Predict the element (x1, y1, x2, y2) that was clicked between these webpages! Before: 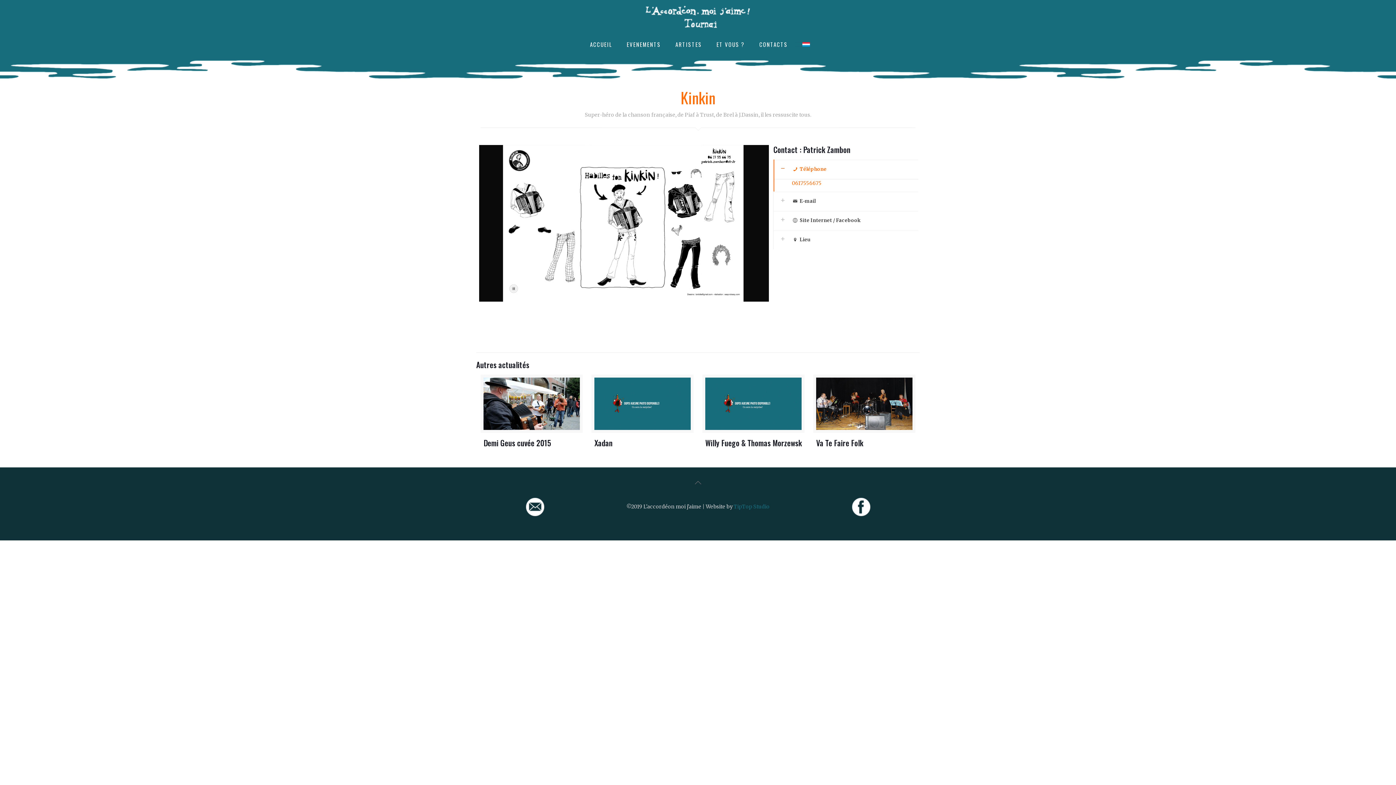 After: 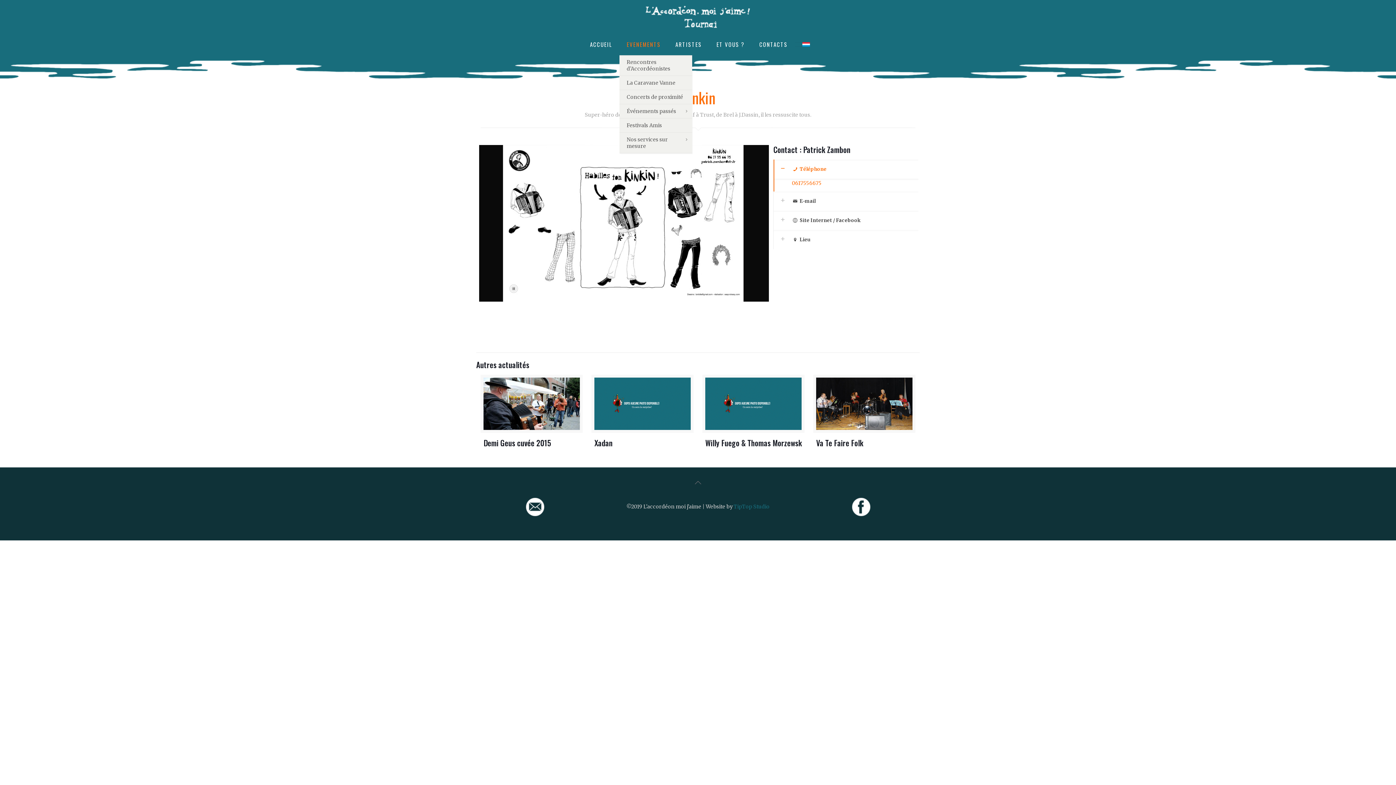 Action: bbox: (619, 33, 668, 55) label: EVENEMENTS